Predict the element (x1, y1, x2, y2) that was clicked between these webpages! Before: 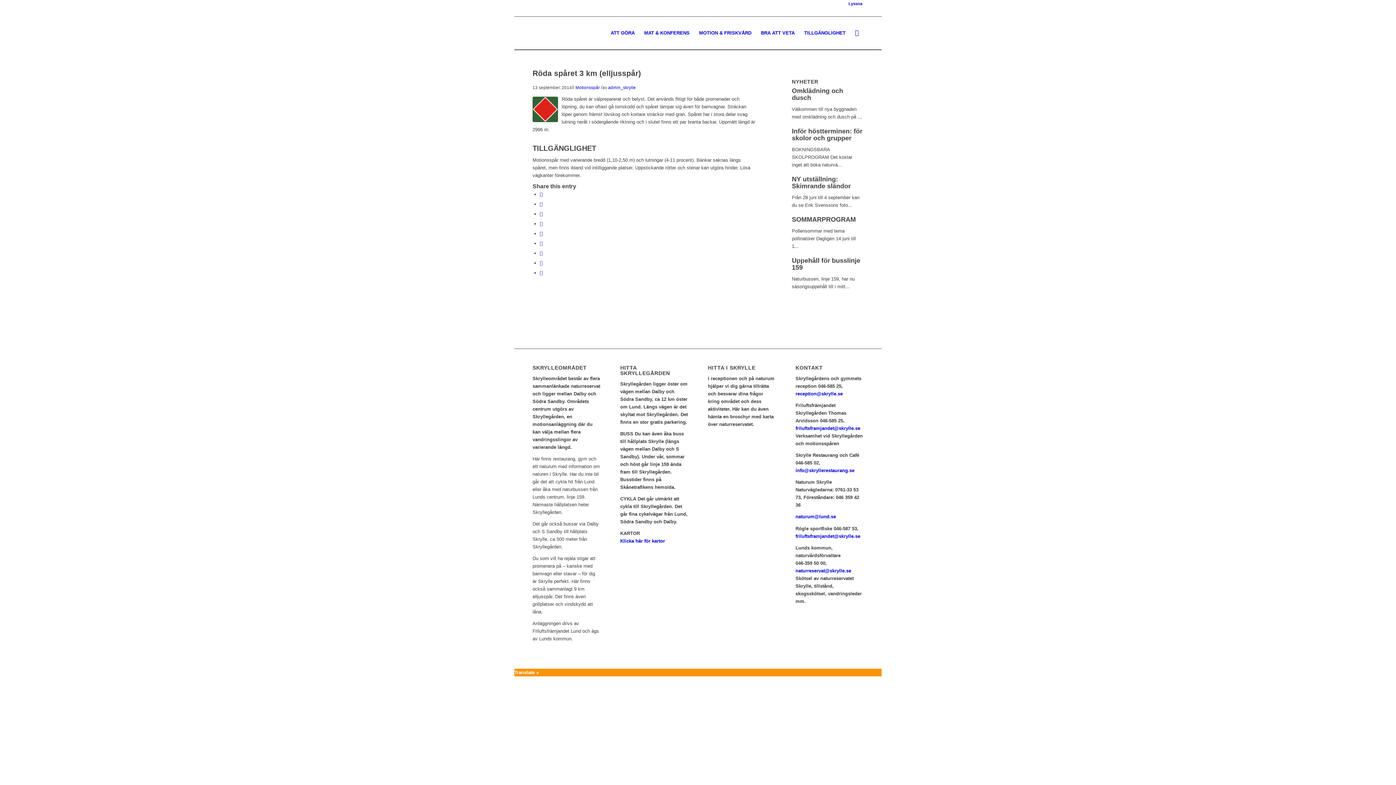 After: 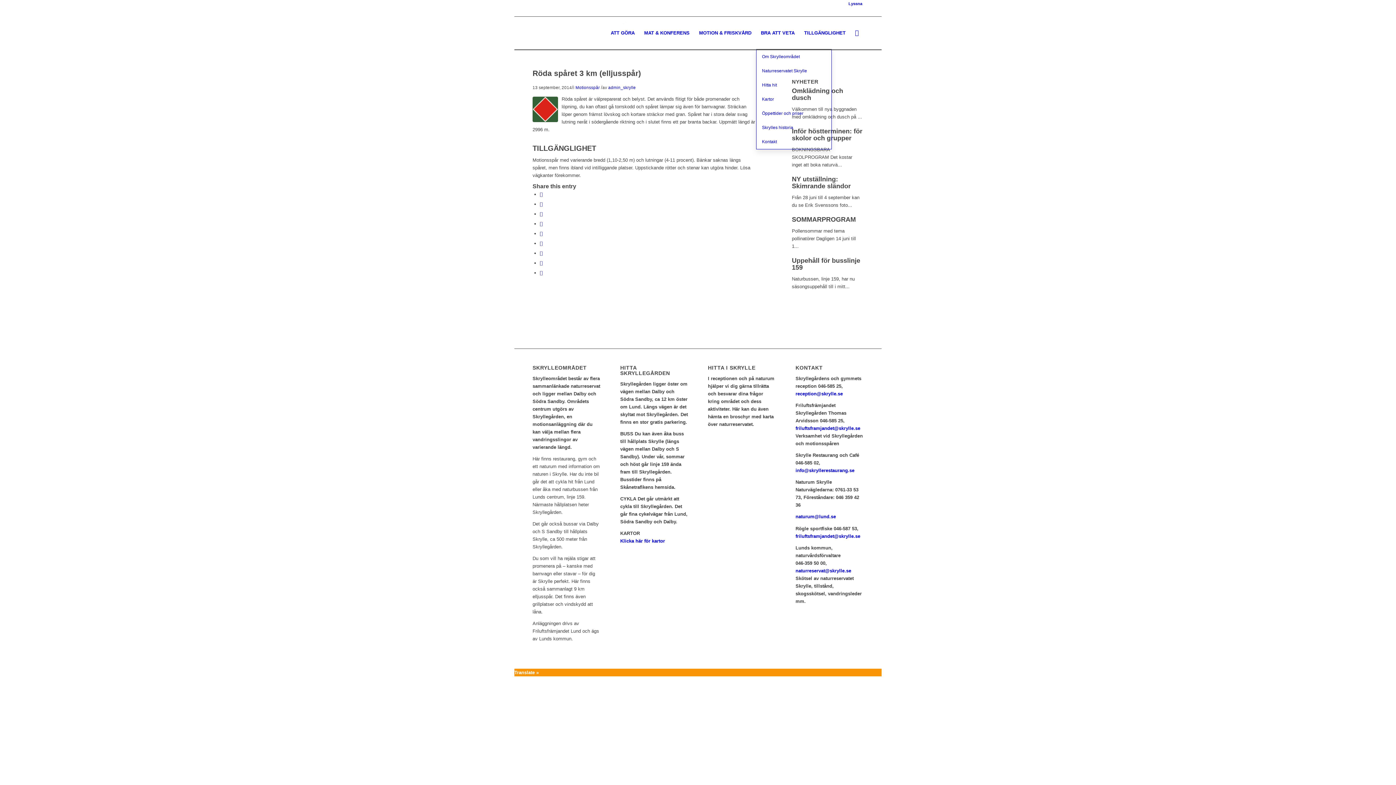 Action: bbox: (756, 16, 799, 49) label: BRA ATT VETA